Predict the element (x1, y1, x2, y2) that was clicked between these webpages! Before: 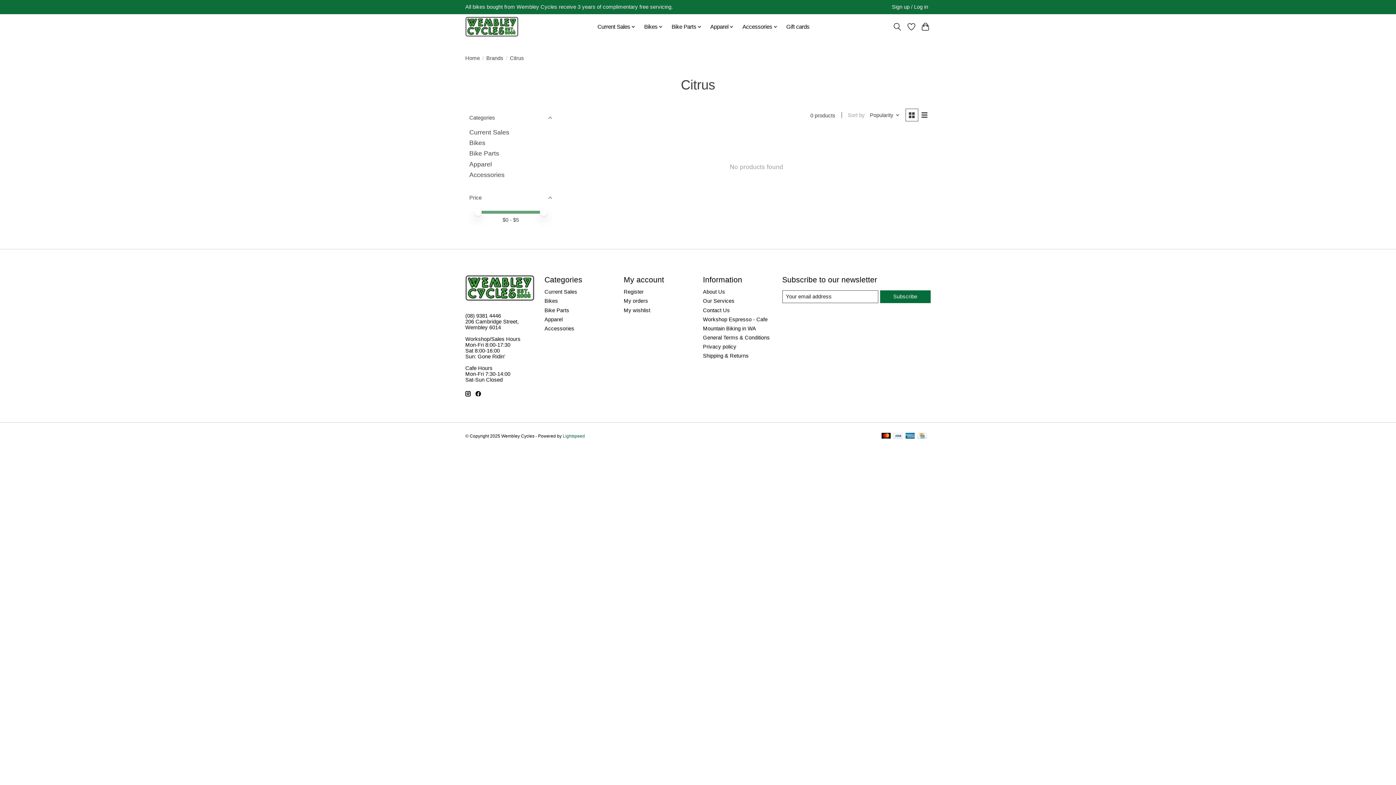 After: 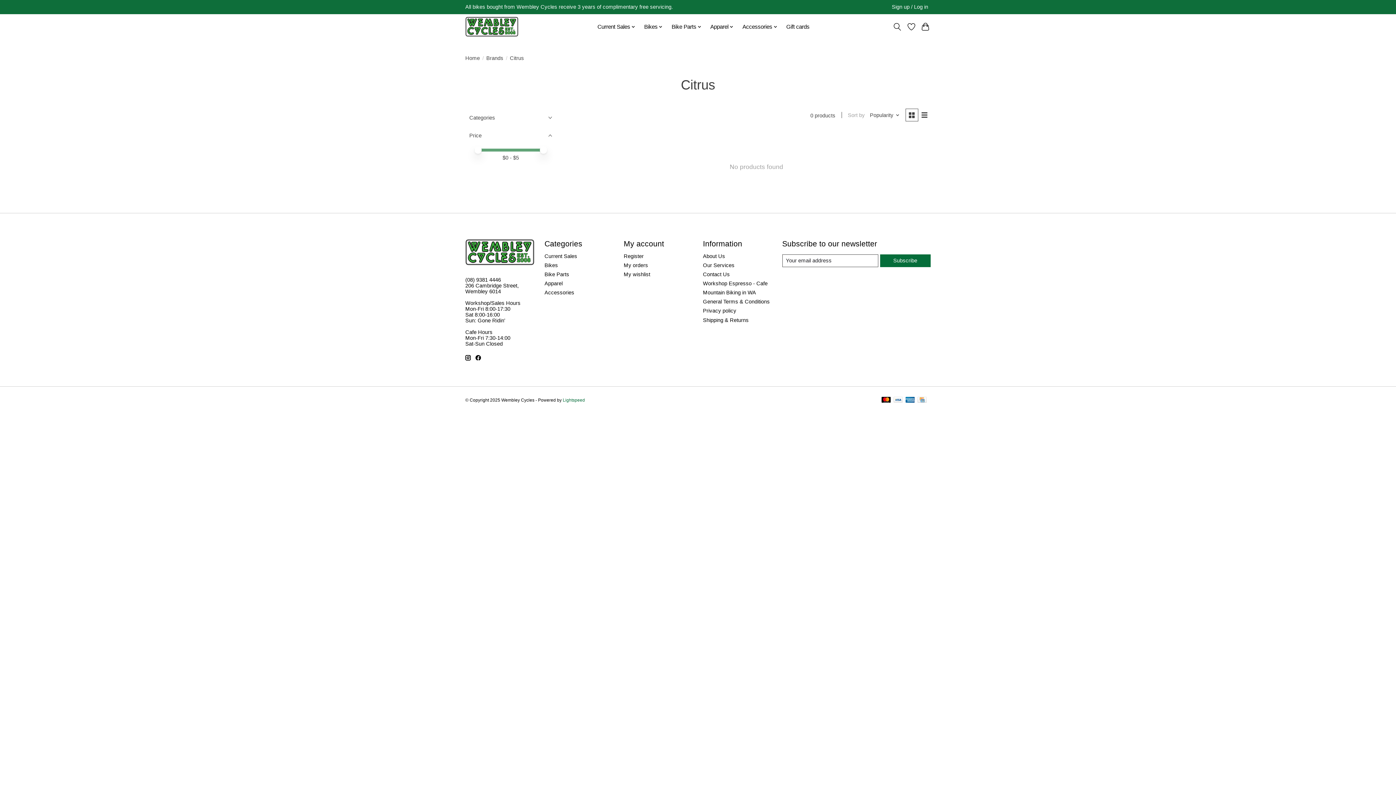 Action: label: Categories bbox: (465, 108, 556, 126)